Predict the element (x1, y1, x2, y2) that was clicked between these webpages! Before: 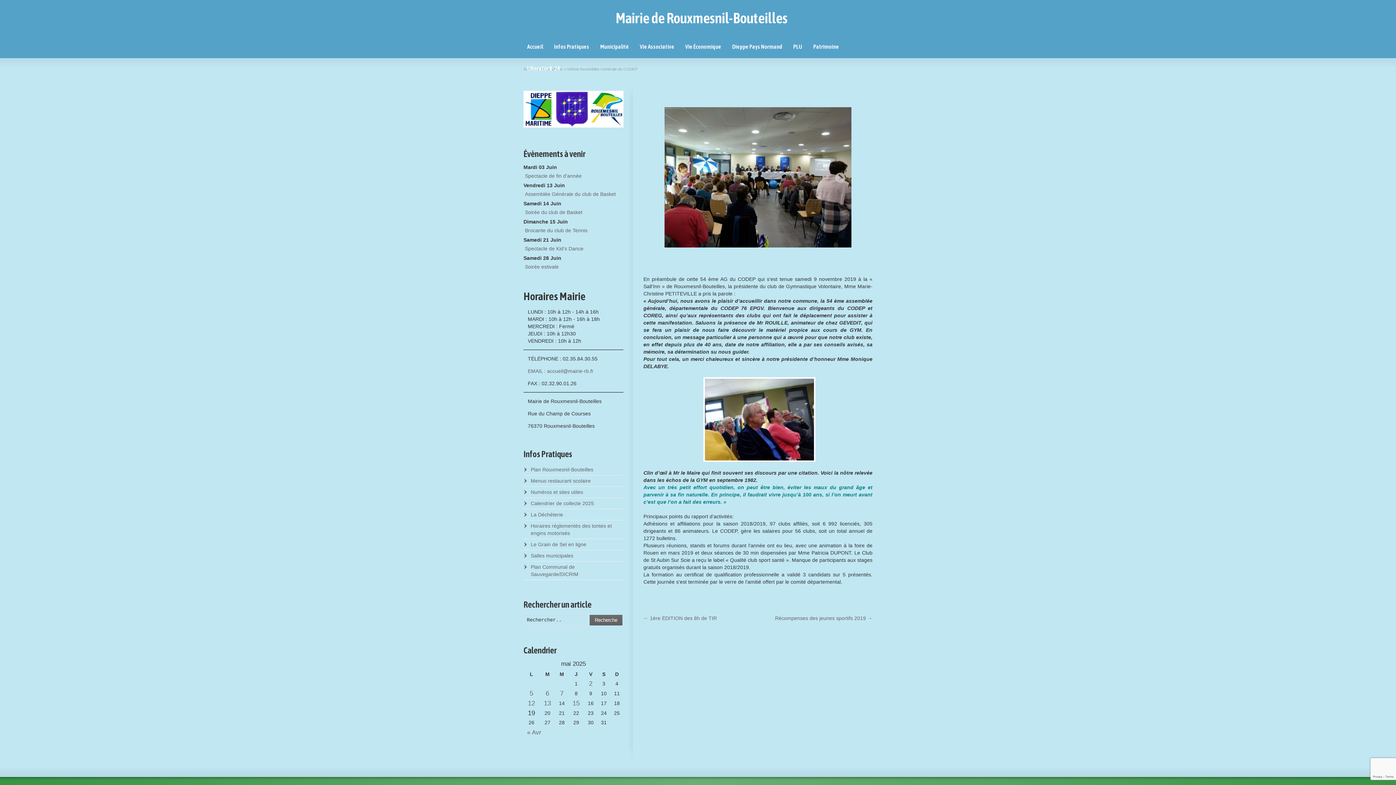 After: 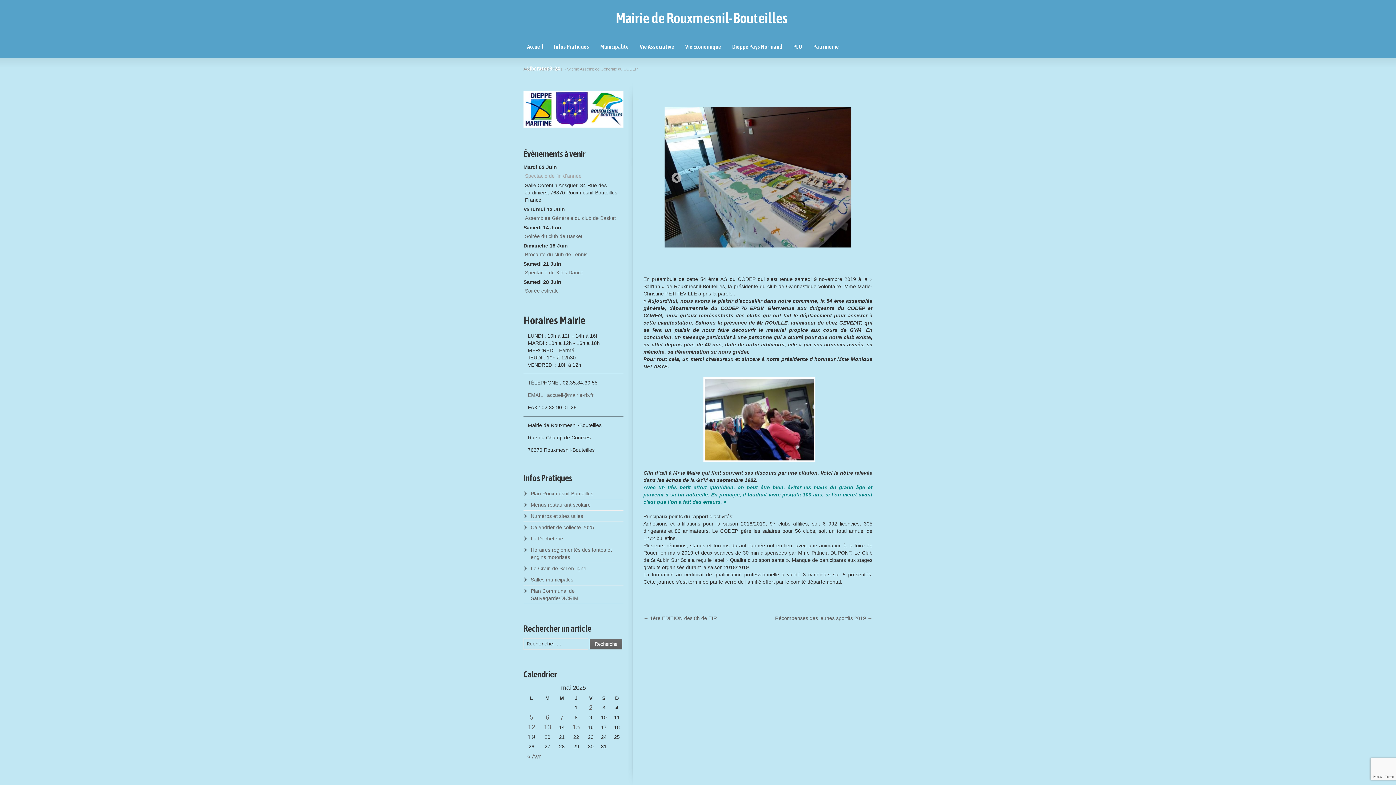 Action: bbox: (525, 173, 581, 179) label: Spectacle de fin d'année